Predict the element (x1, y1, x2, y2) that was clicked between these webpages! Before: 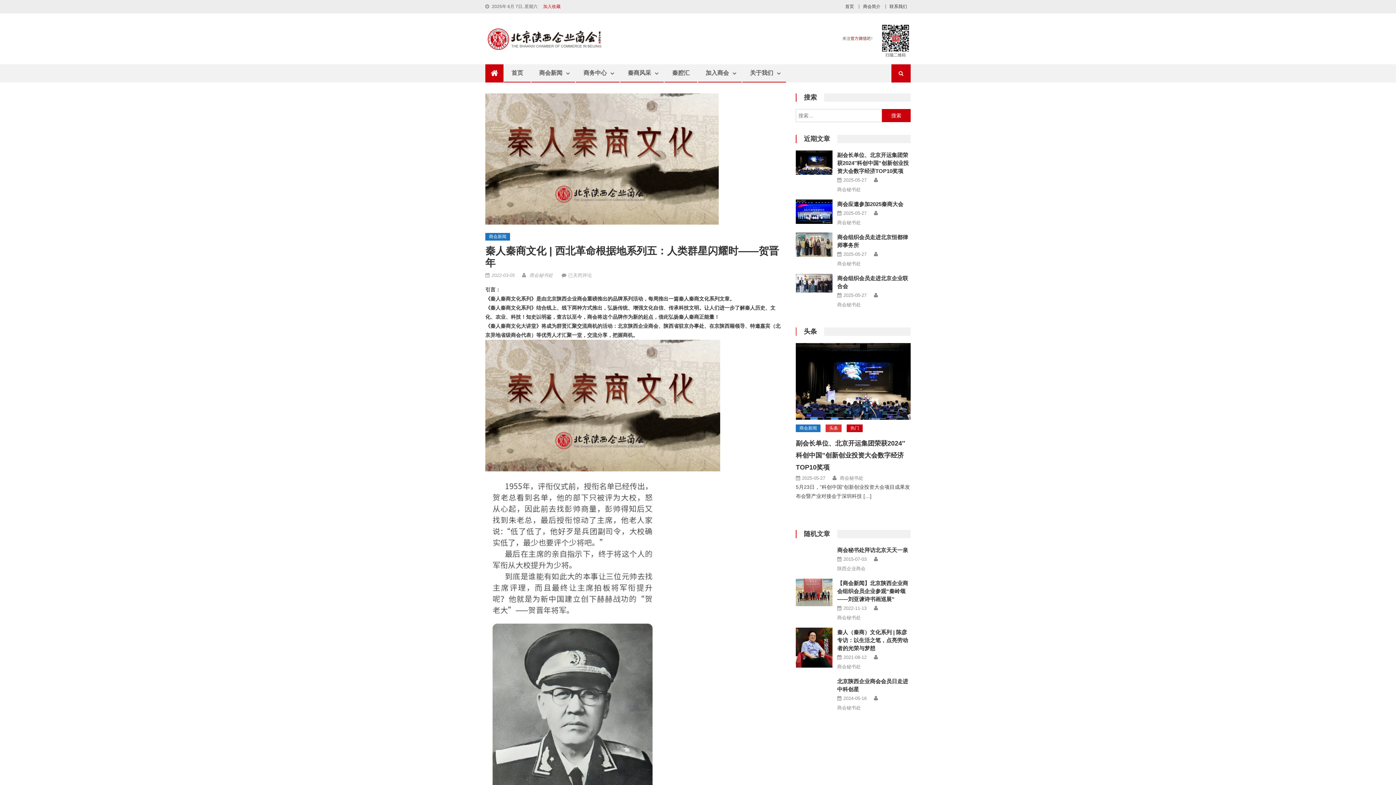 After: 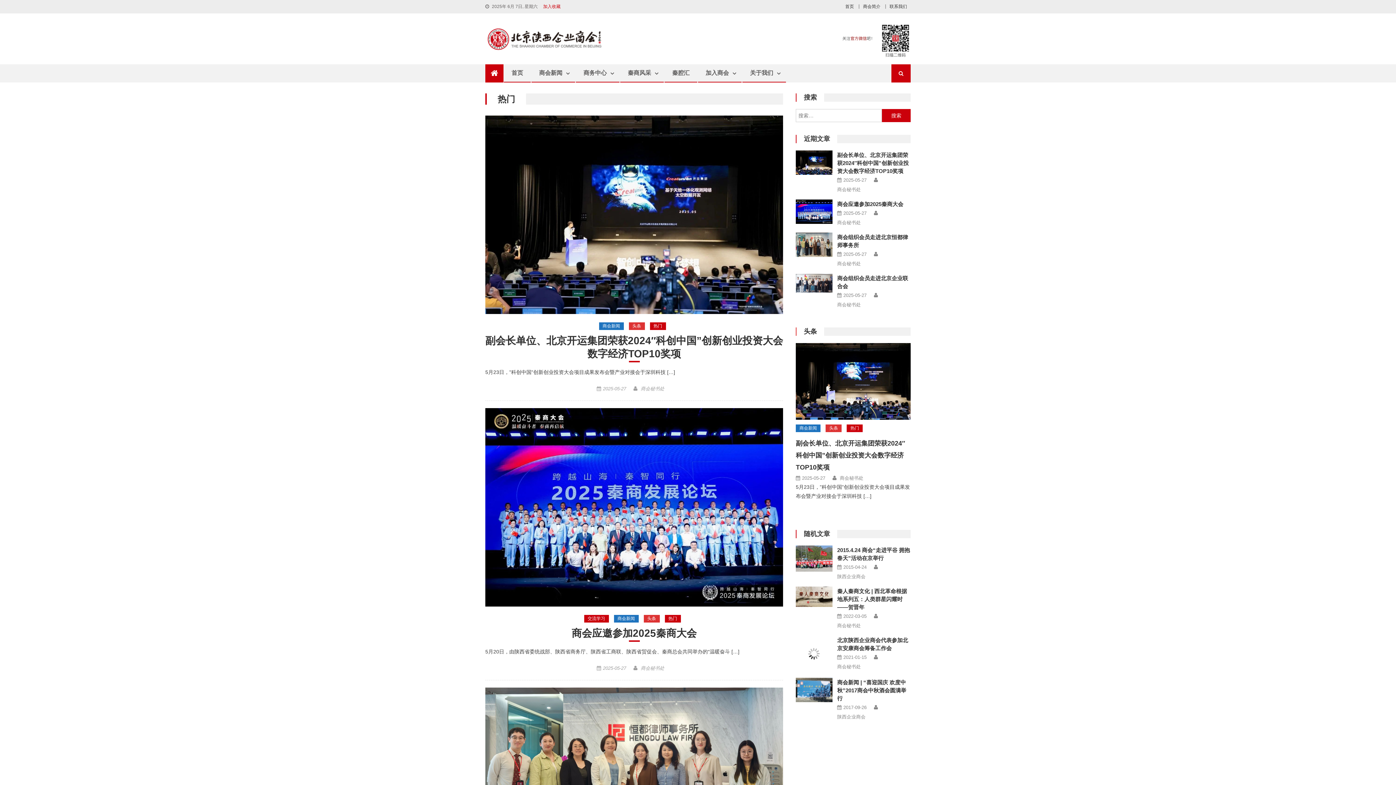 Action: bbox: (846, 424, 862, 432) label: 热门